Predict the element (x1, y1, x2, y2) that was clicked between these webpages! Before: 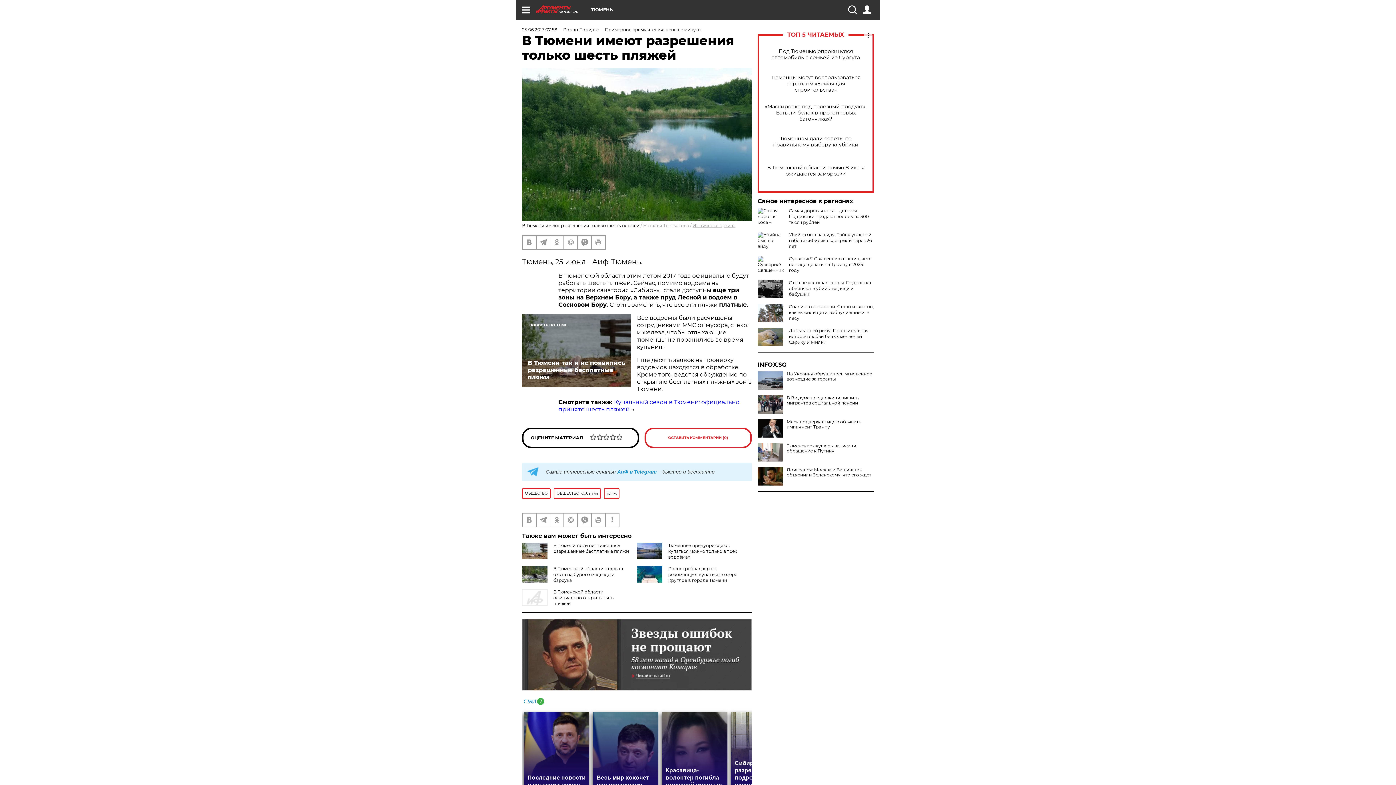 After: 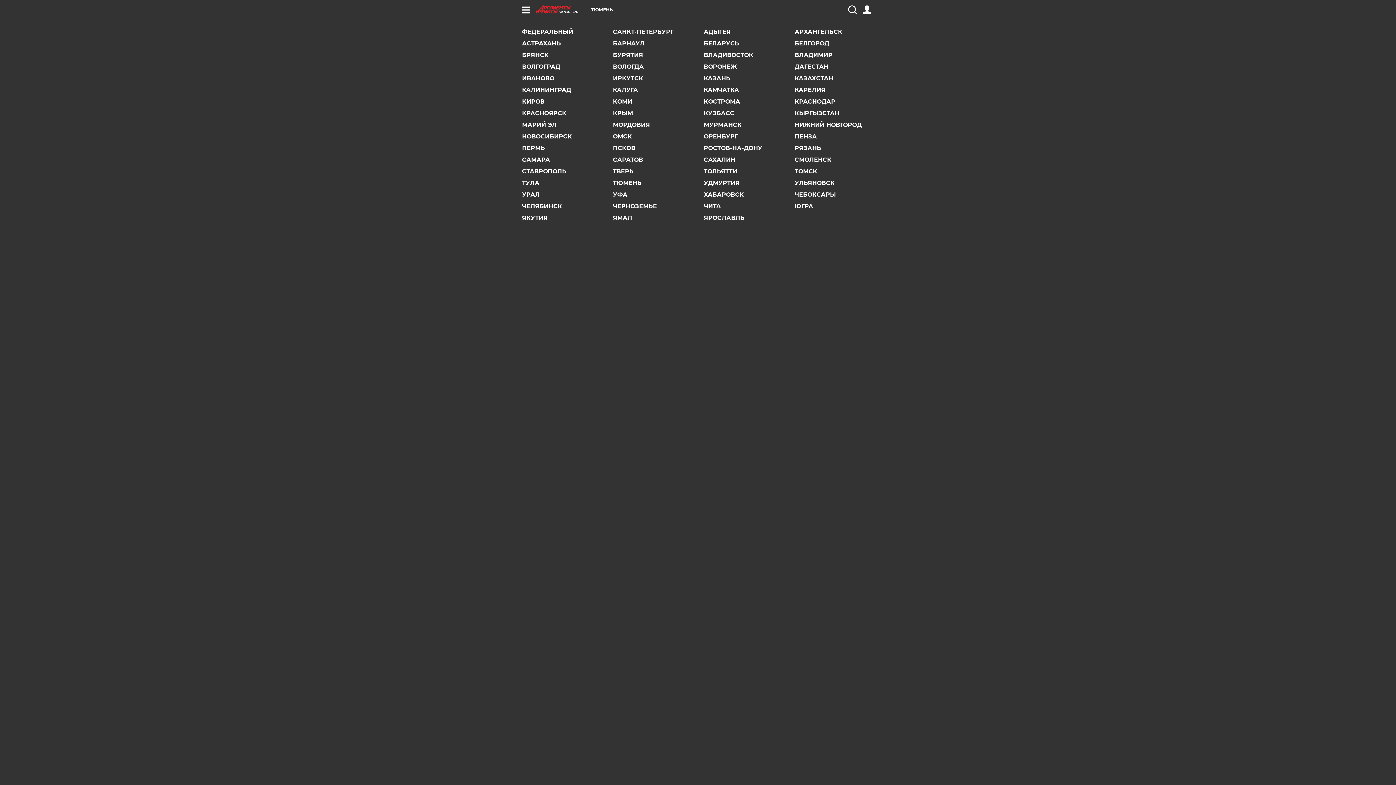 Action: label: ТЮМЕНЬ bbox: (591, 7, 613, 12)